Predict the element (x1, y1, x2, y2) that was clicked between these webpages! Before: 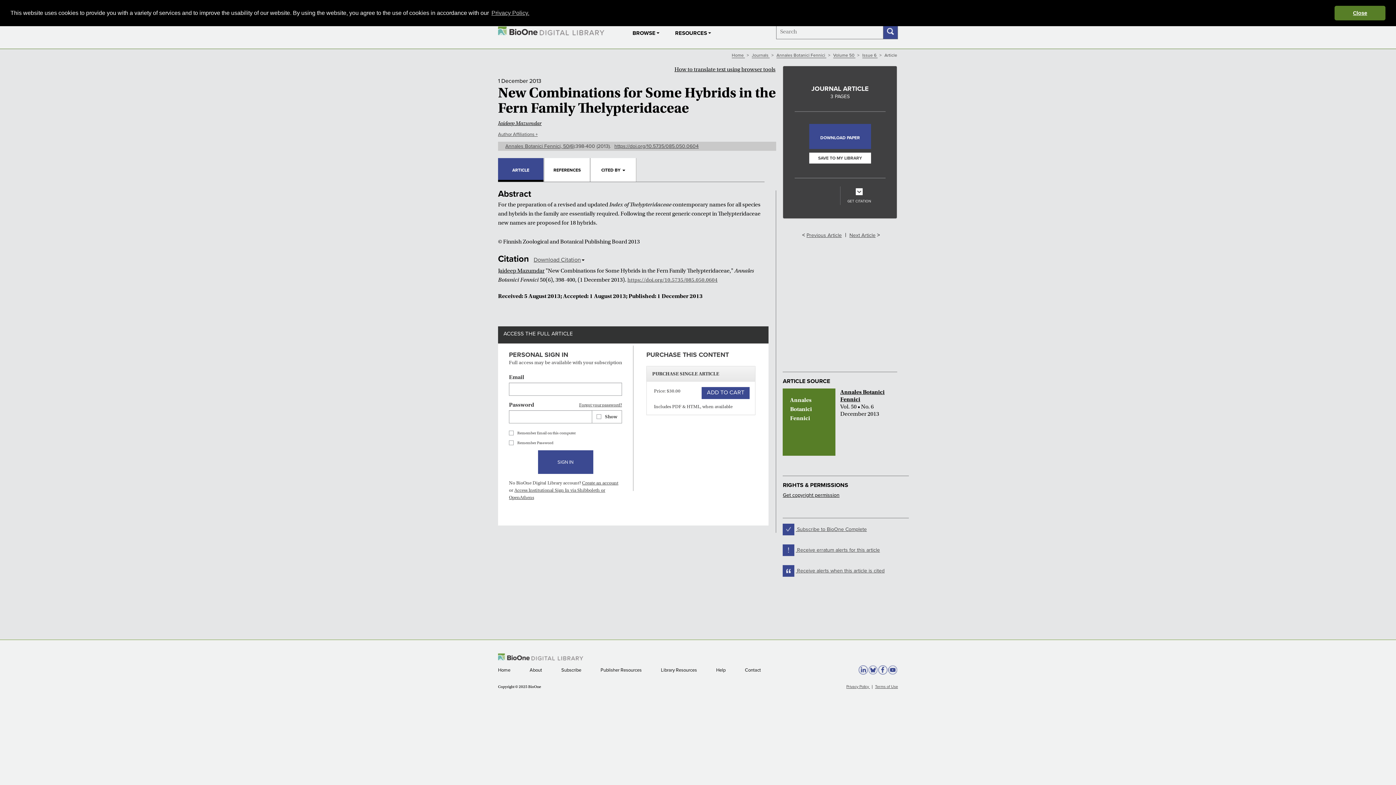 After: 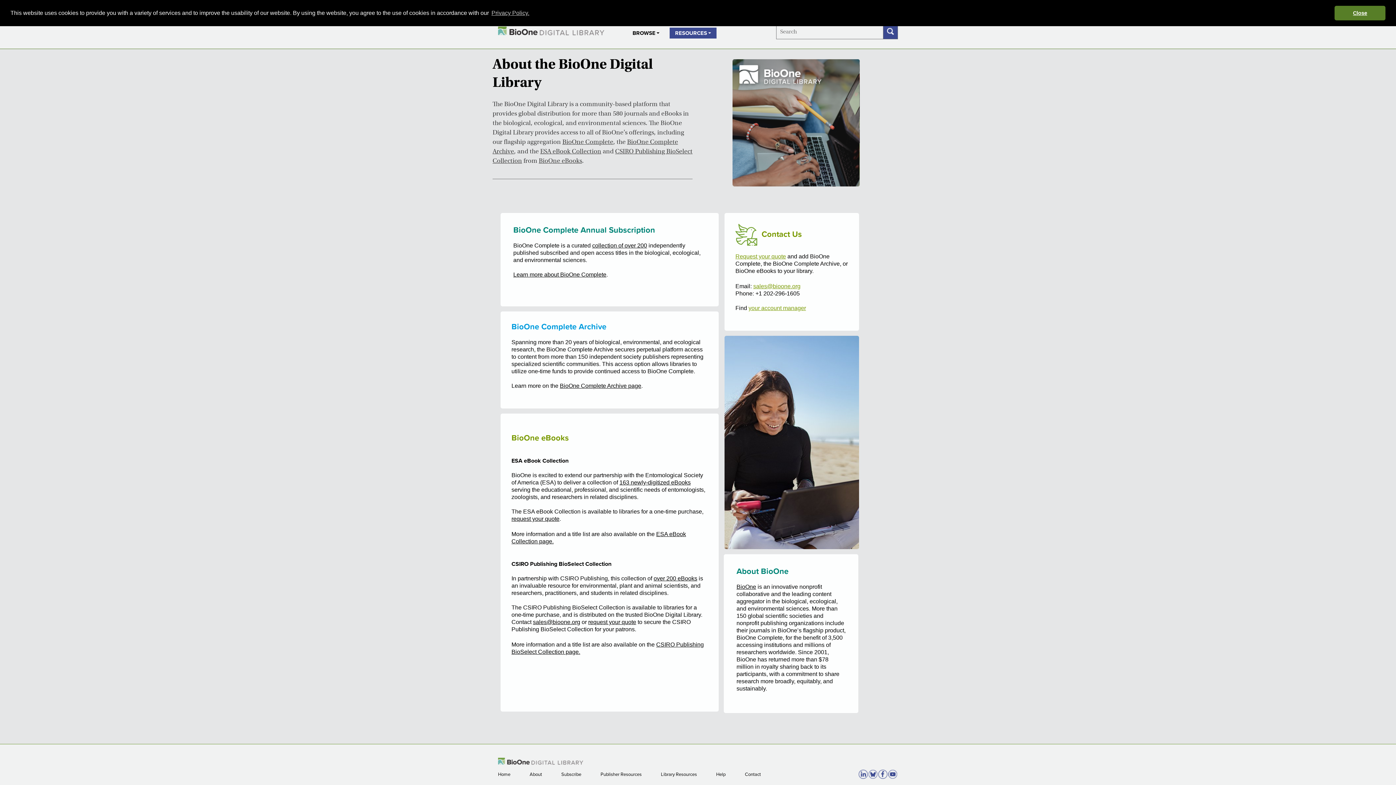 Action: bbox: (529, 667, 543, 673) label: About 